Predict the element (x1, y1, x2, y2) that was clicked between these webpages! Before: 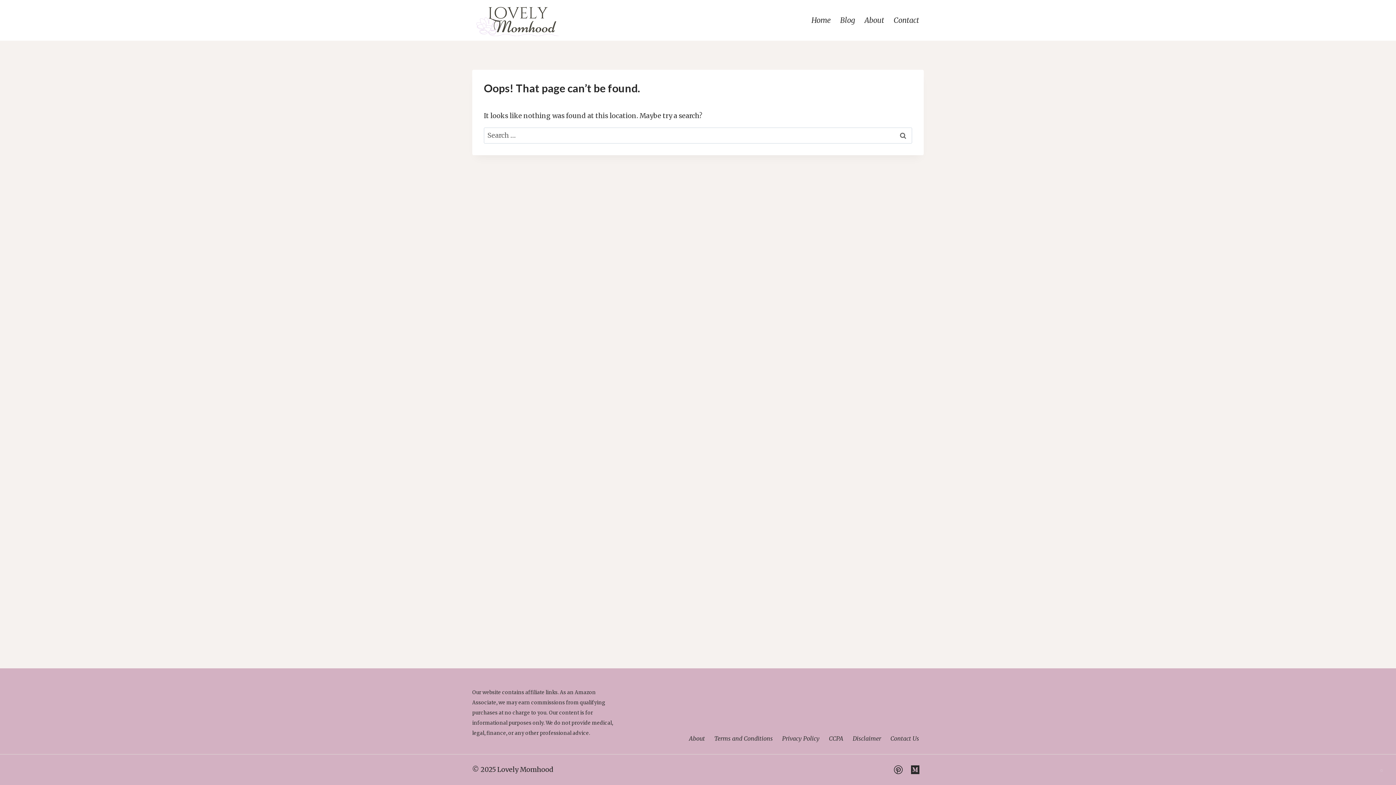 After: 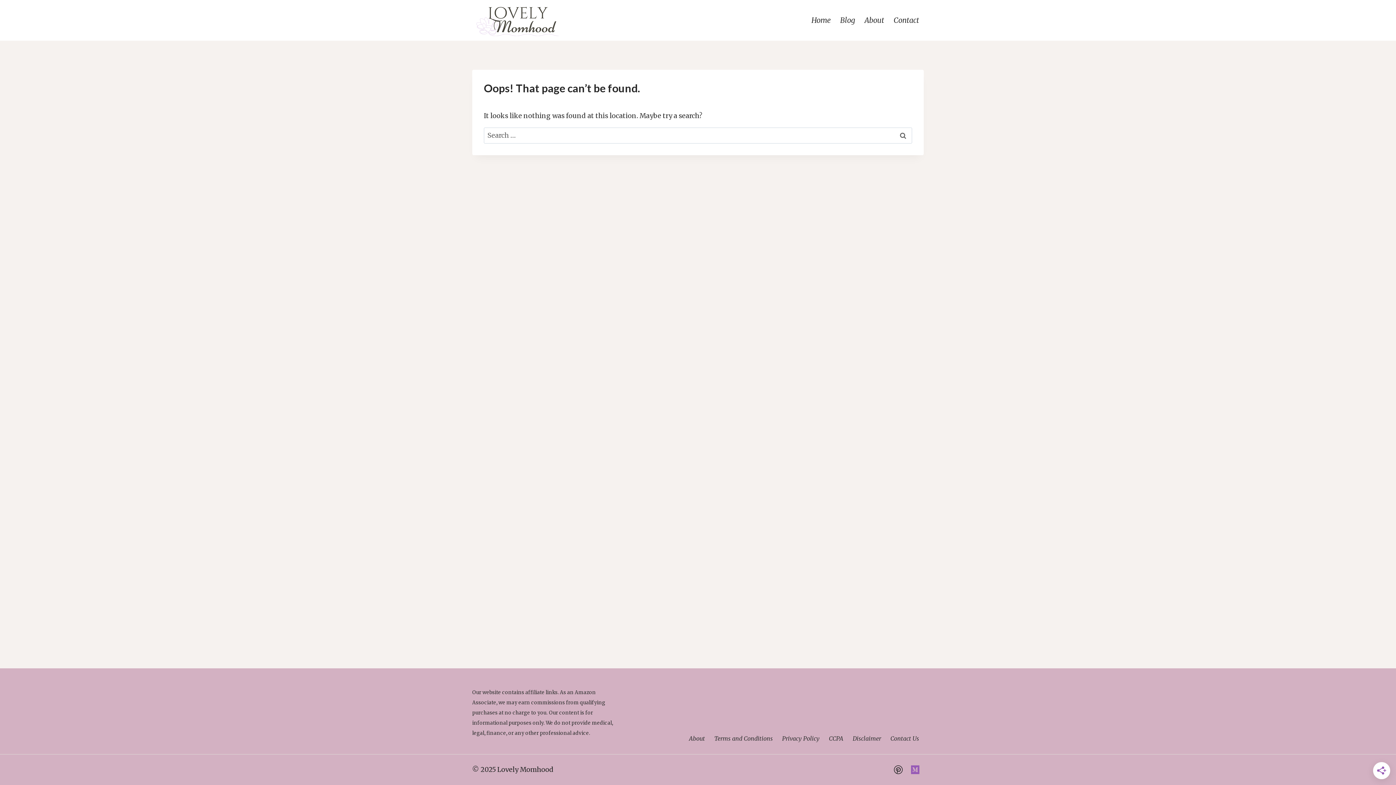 Action: label: Medium bbox: (906, 761, 924, 778)